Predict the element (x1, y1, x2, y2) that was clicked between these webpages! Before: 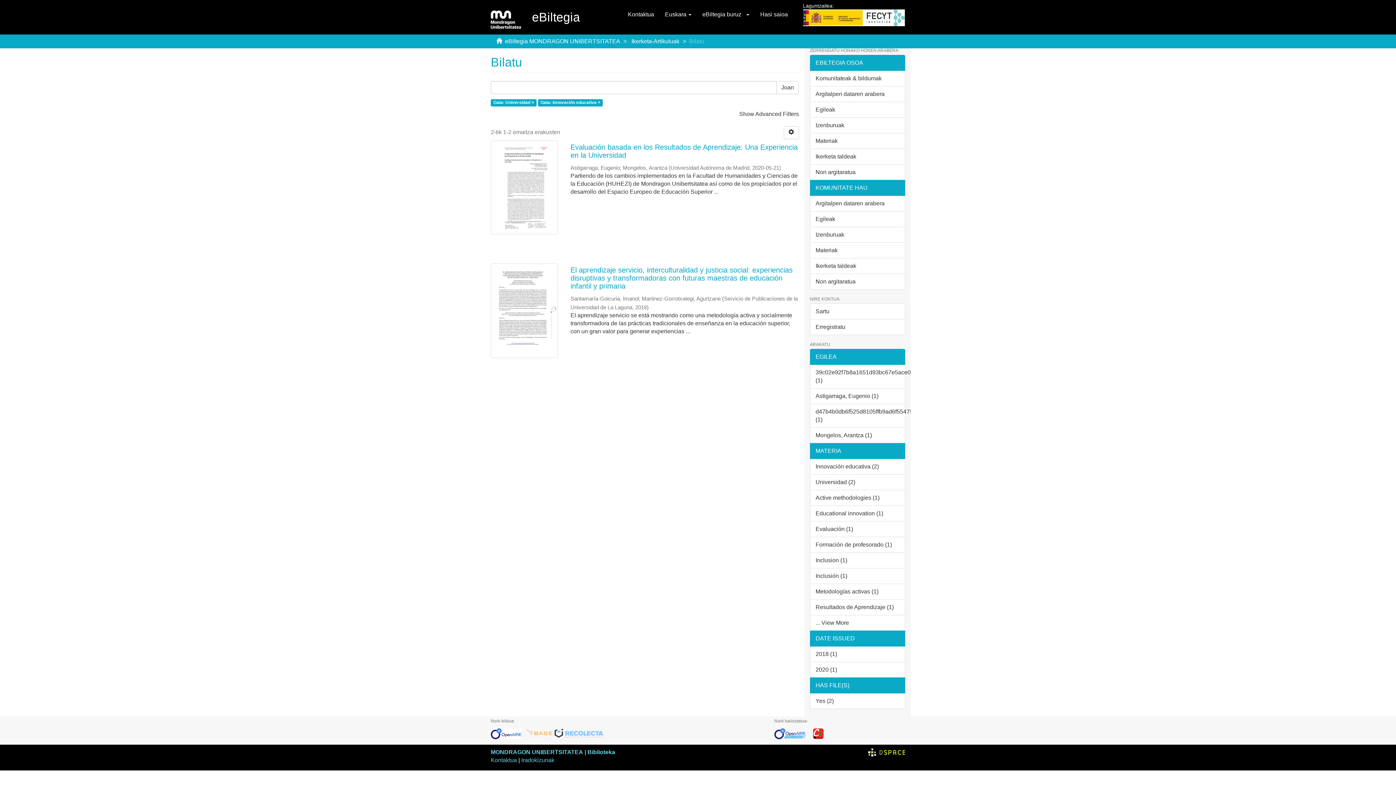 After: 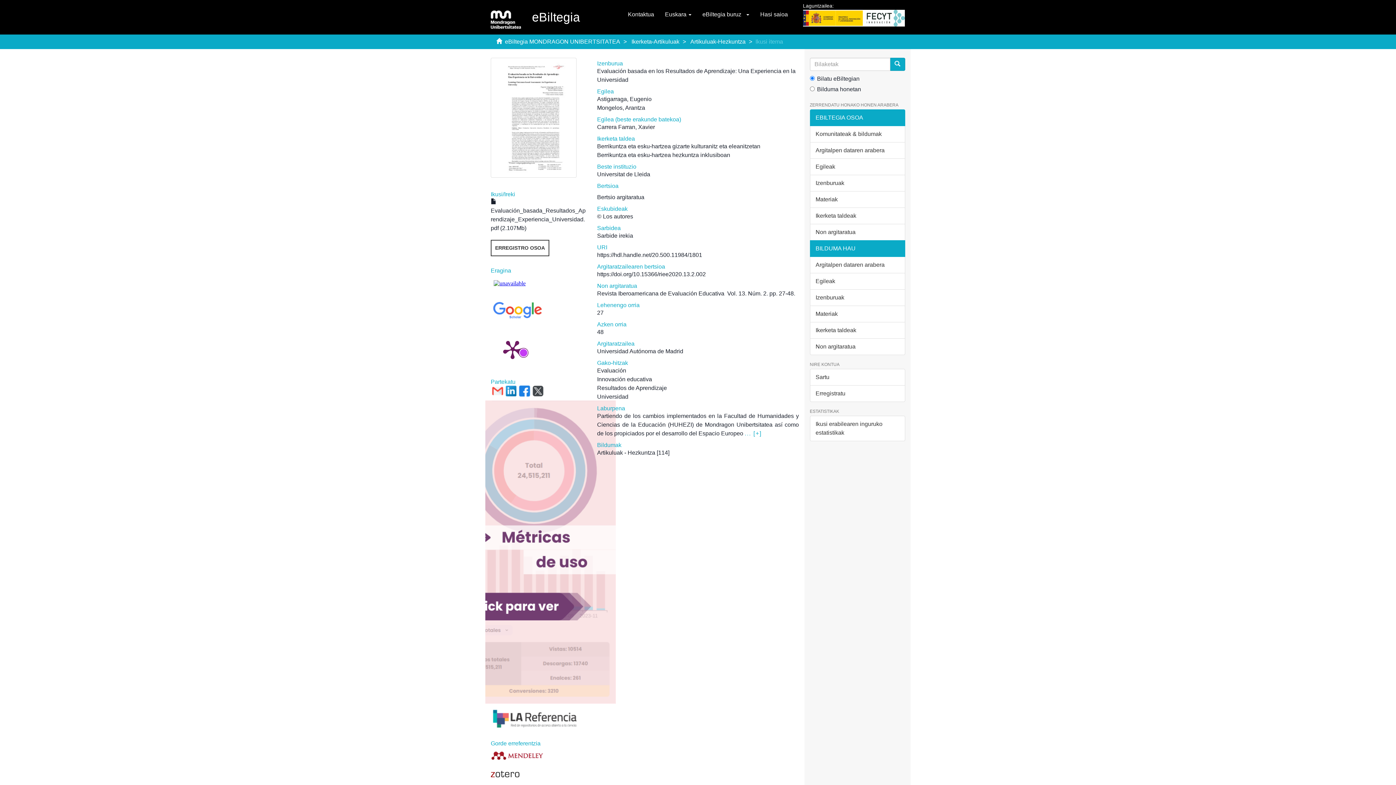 Action: bbox: (570, 143, 799, 159) label: Evaluación basada en los Resultados de Aprendizaje: Una Experiencia en la Universidad 